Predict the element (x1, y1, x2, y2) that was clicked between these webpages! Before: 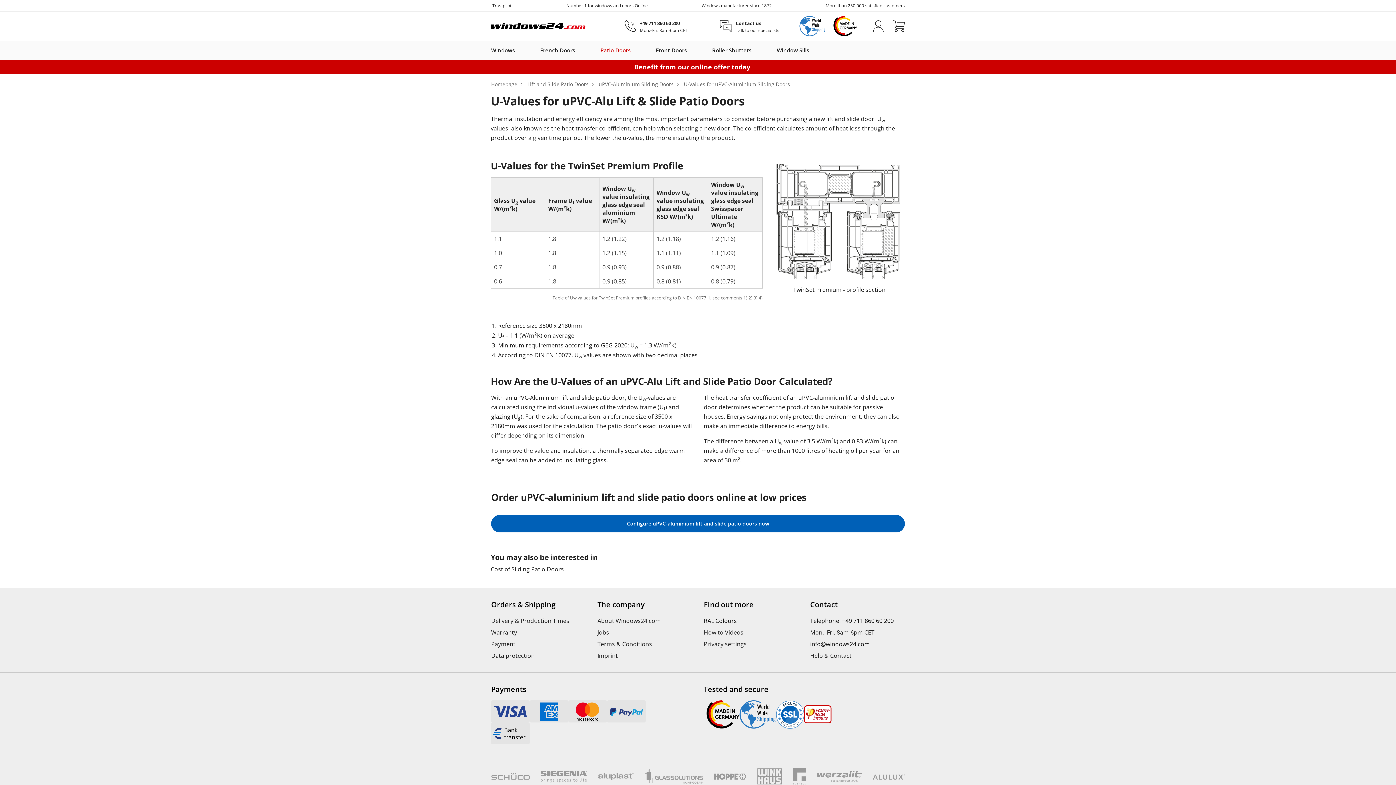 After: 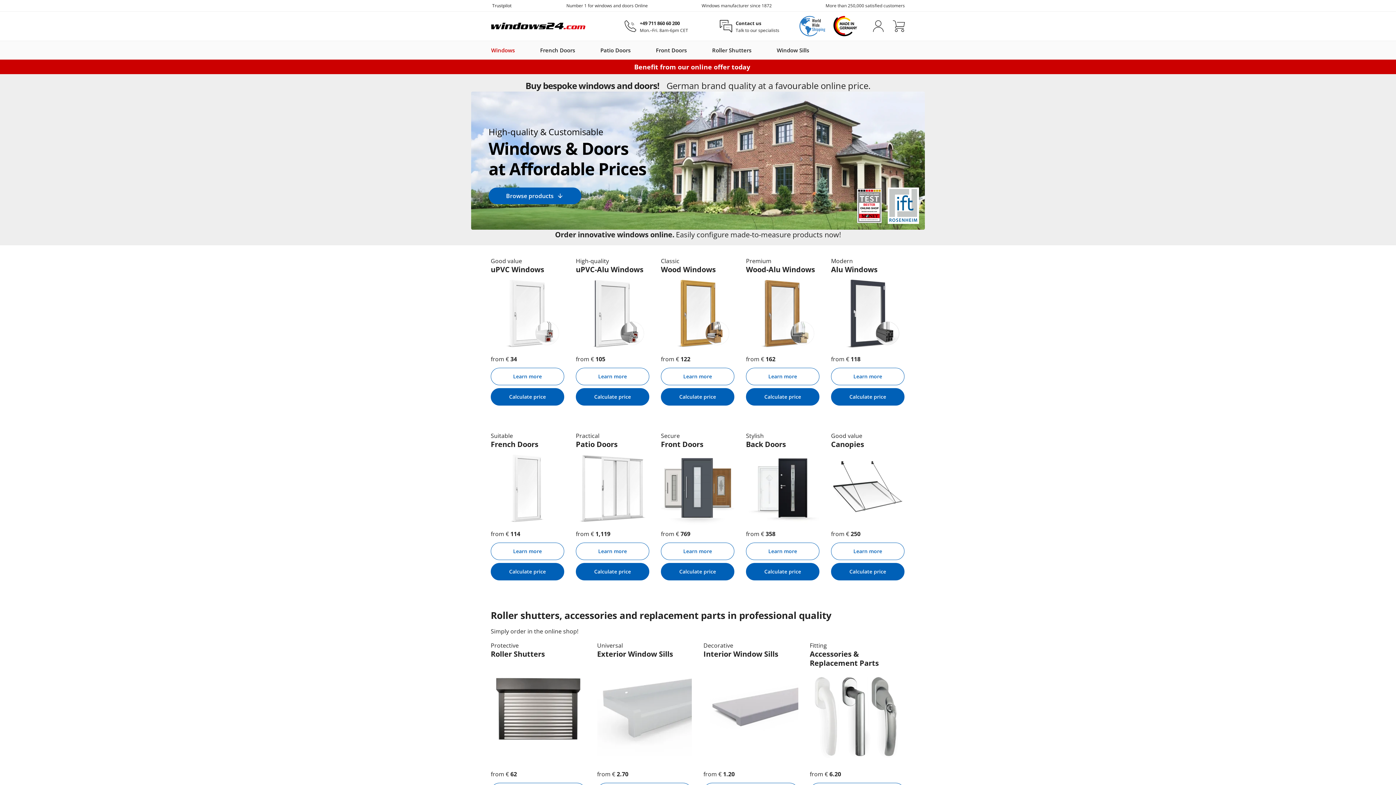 Action: label: Logo bbox: (491, 22, 585, 29)